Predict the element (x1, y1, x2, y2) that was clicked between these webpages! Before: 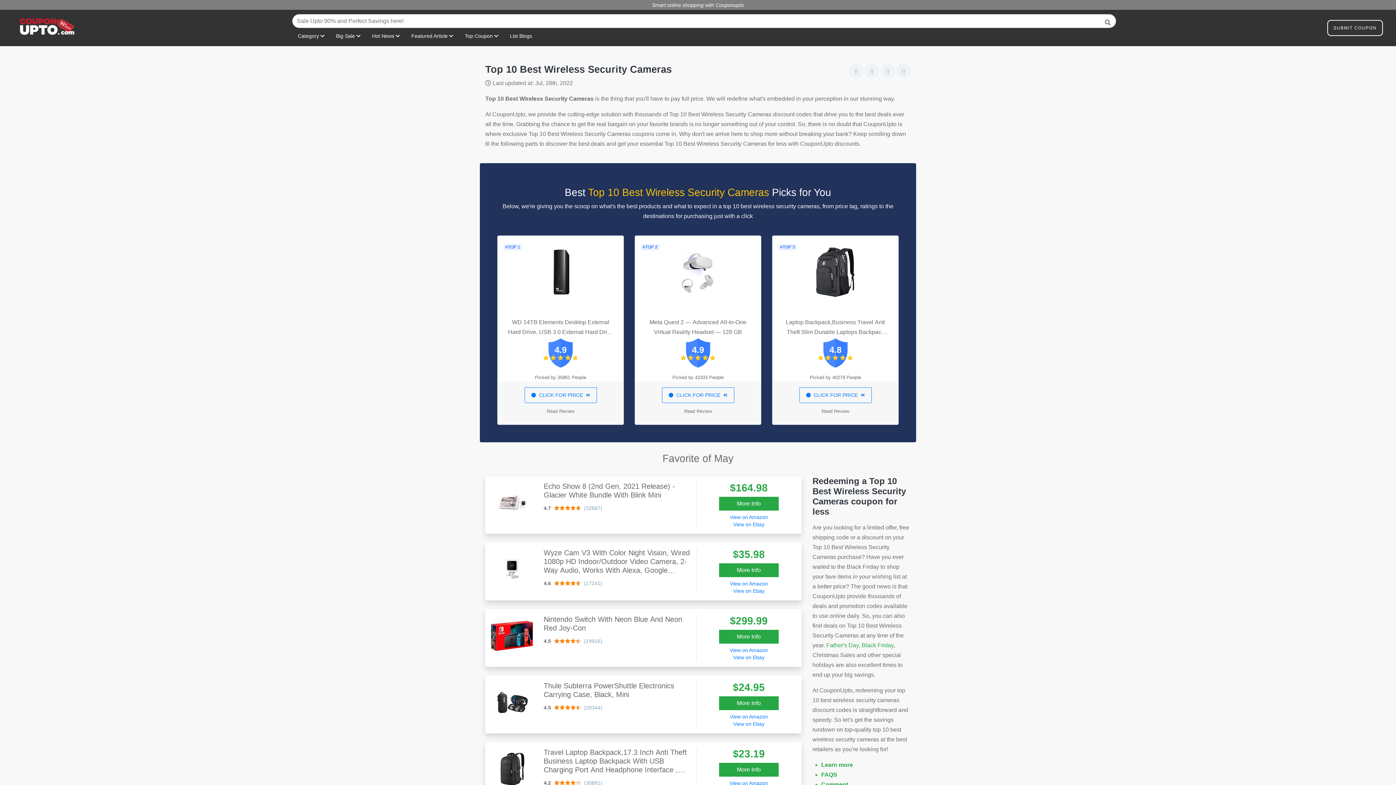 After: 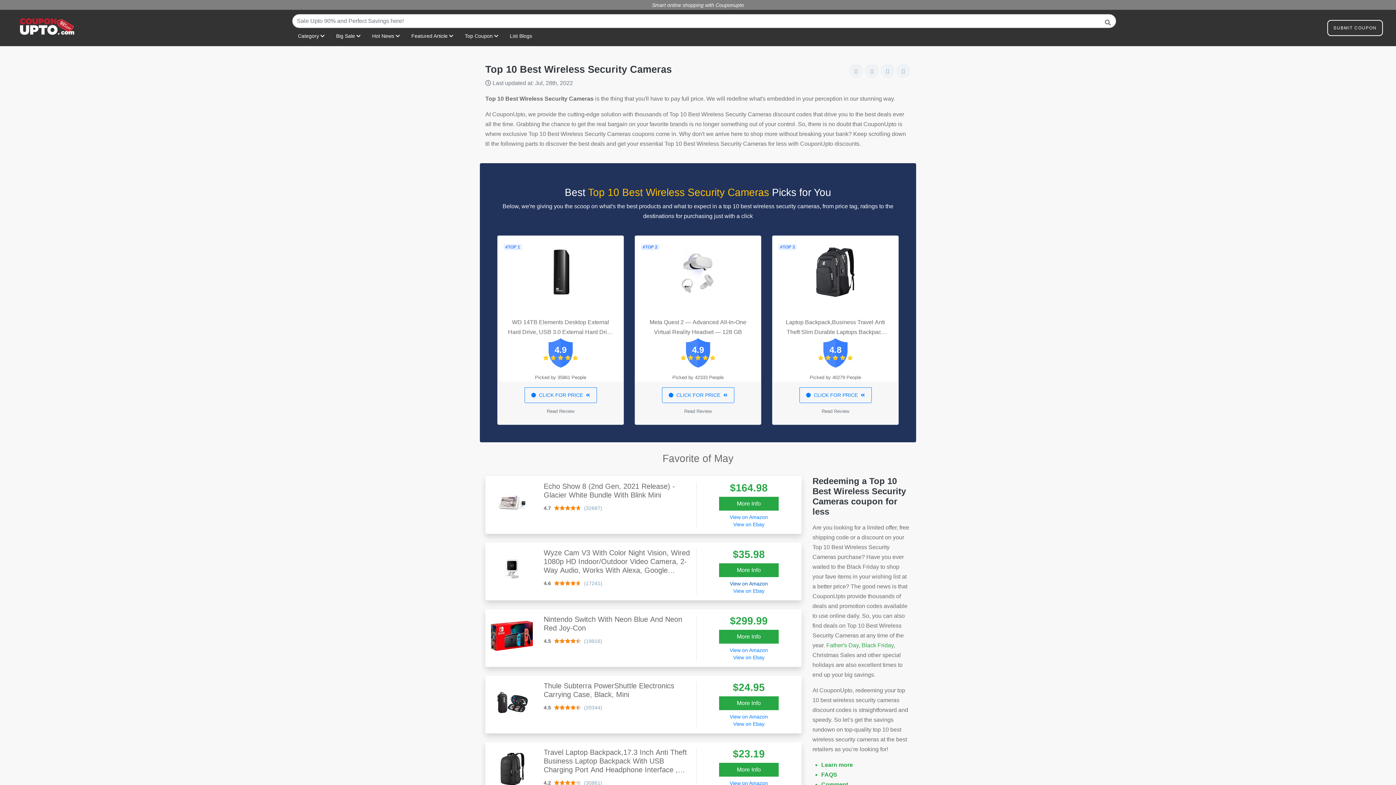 Action: label: View on Amazon bbox: (702, 580, 795, 587)